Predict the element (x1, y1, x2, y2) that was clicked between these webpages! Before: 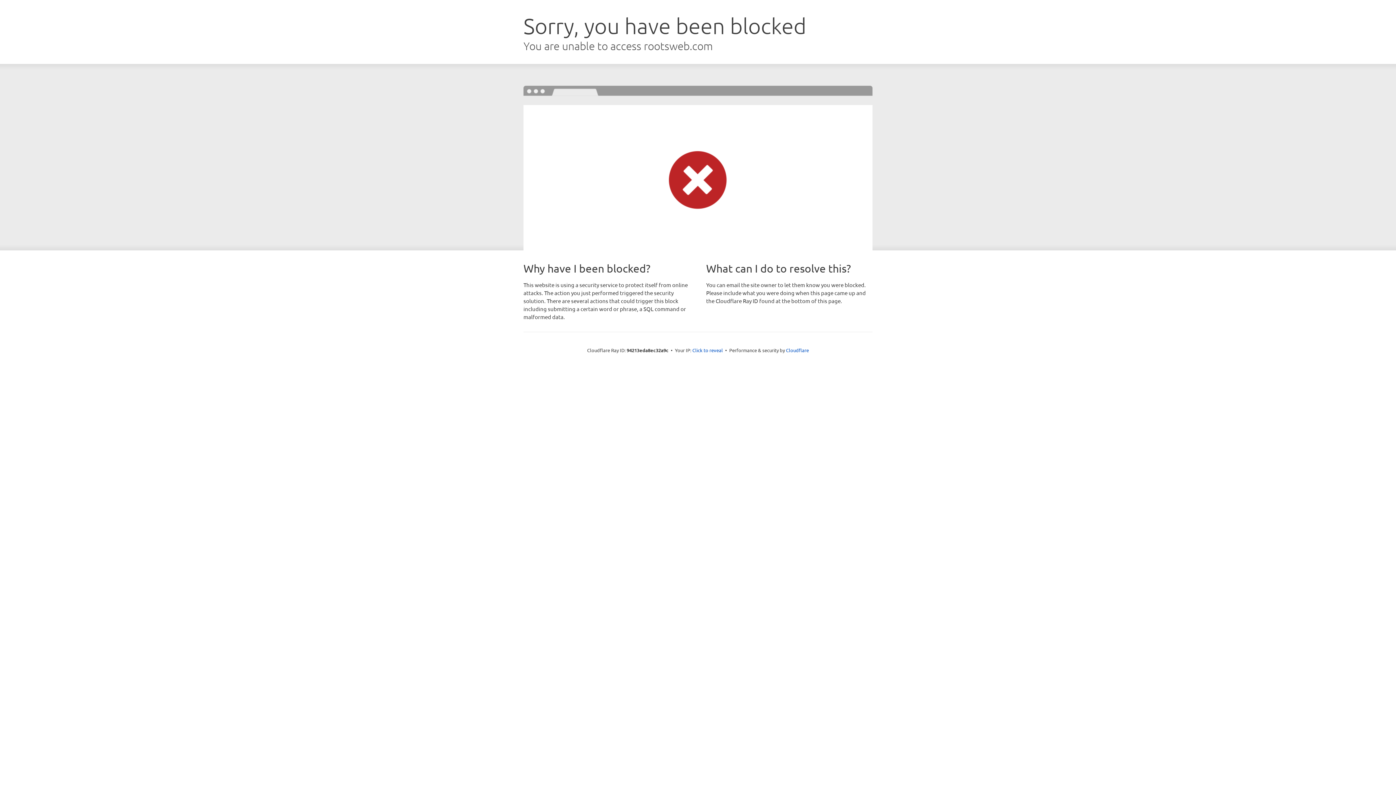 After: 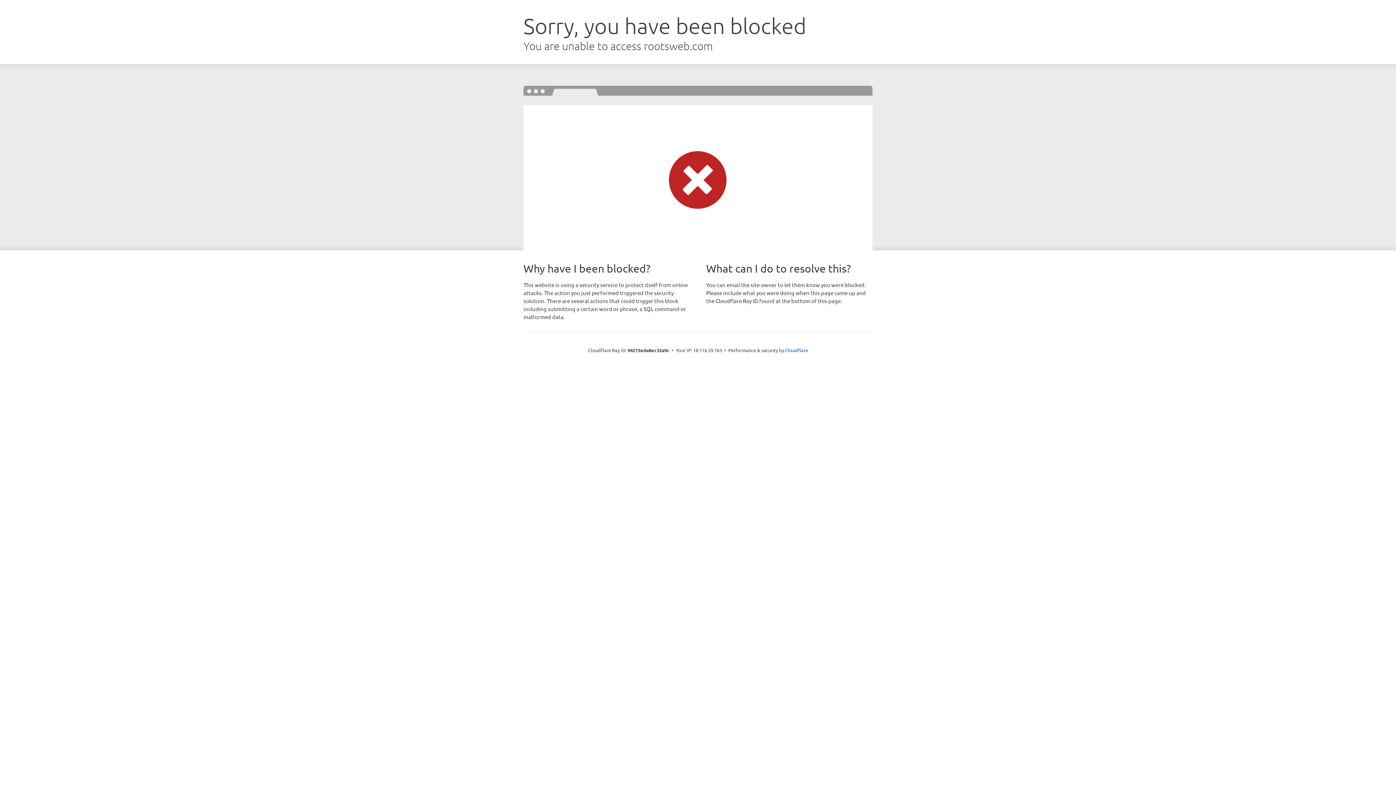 Action: bbox: (692, 346, 723, 353) label: Click to reveal